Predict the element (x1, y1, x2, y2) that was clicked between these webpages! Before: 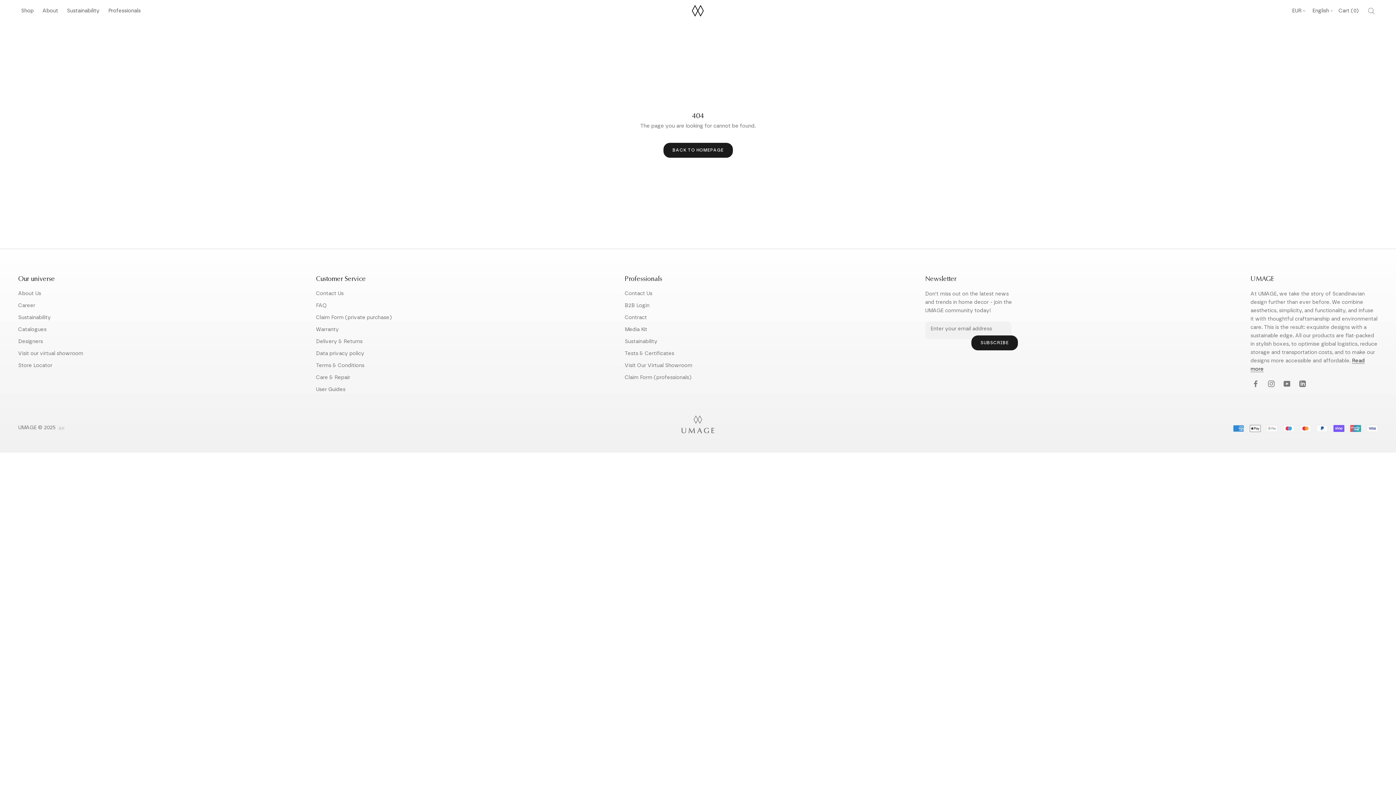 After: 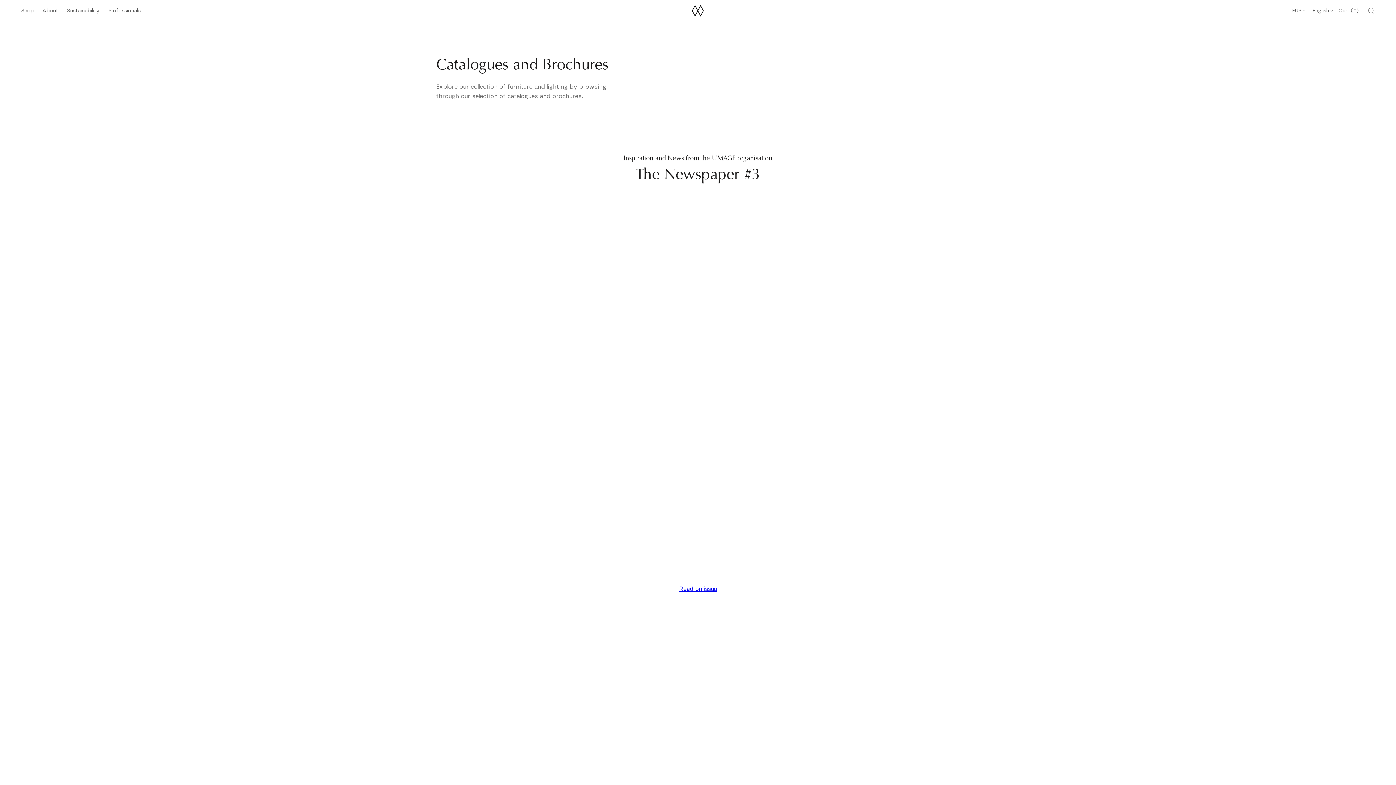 Action: bbox: (18, 326, 83, 333) label: Catalogues